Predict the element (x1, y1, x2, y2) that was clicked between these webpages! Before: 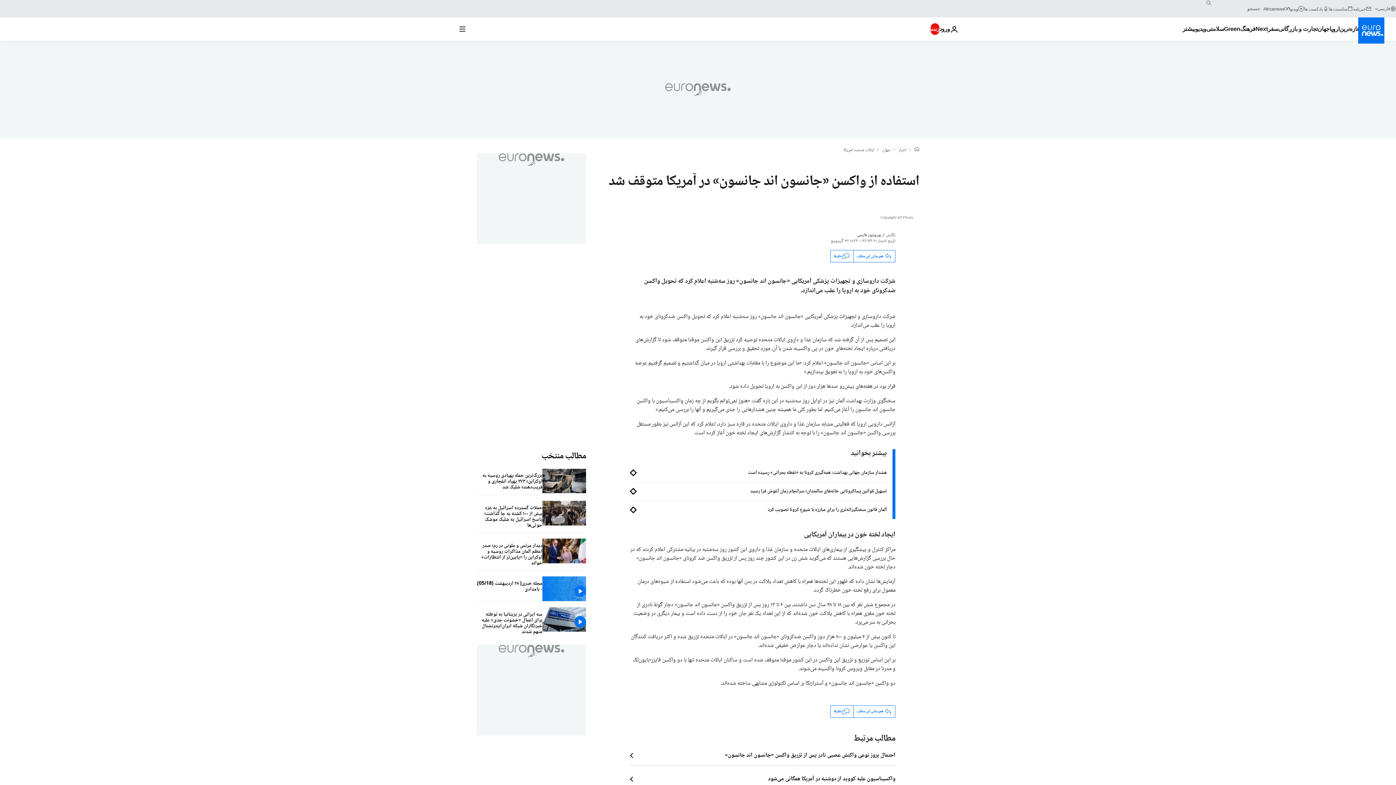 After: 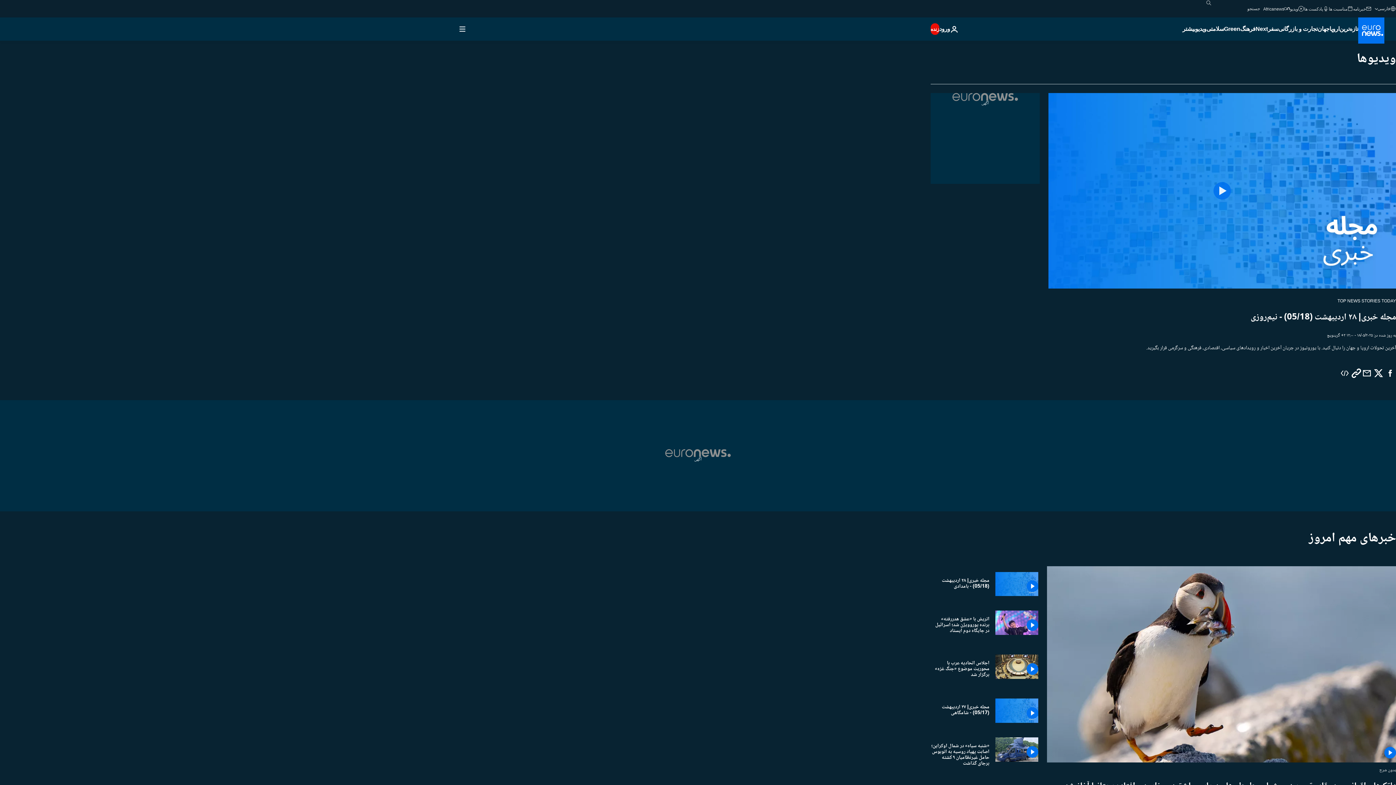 Action: label: Read more about ویدیو bbox: (1195, 17, 1206, 40)